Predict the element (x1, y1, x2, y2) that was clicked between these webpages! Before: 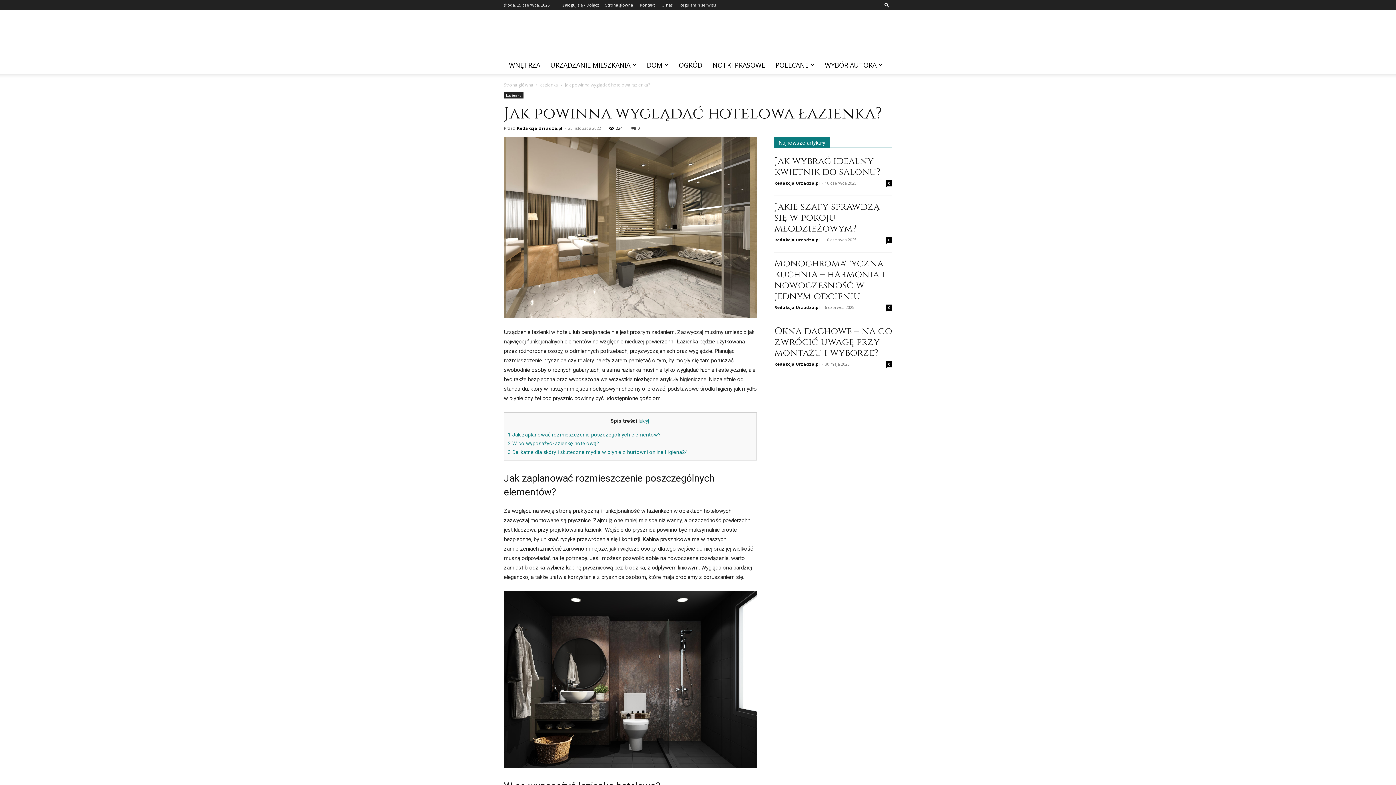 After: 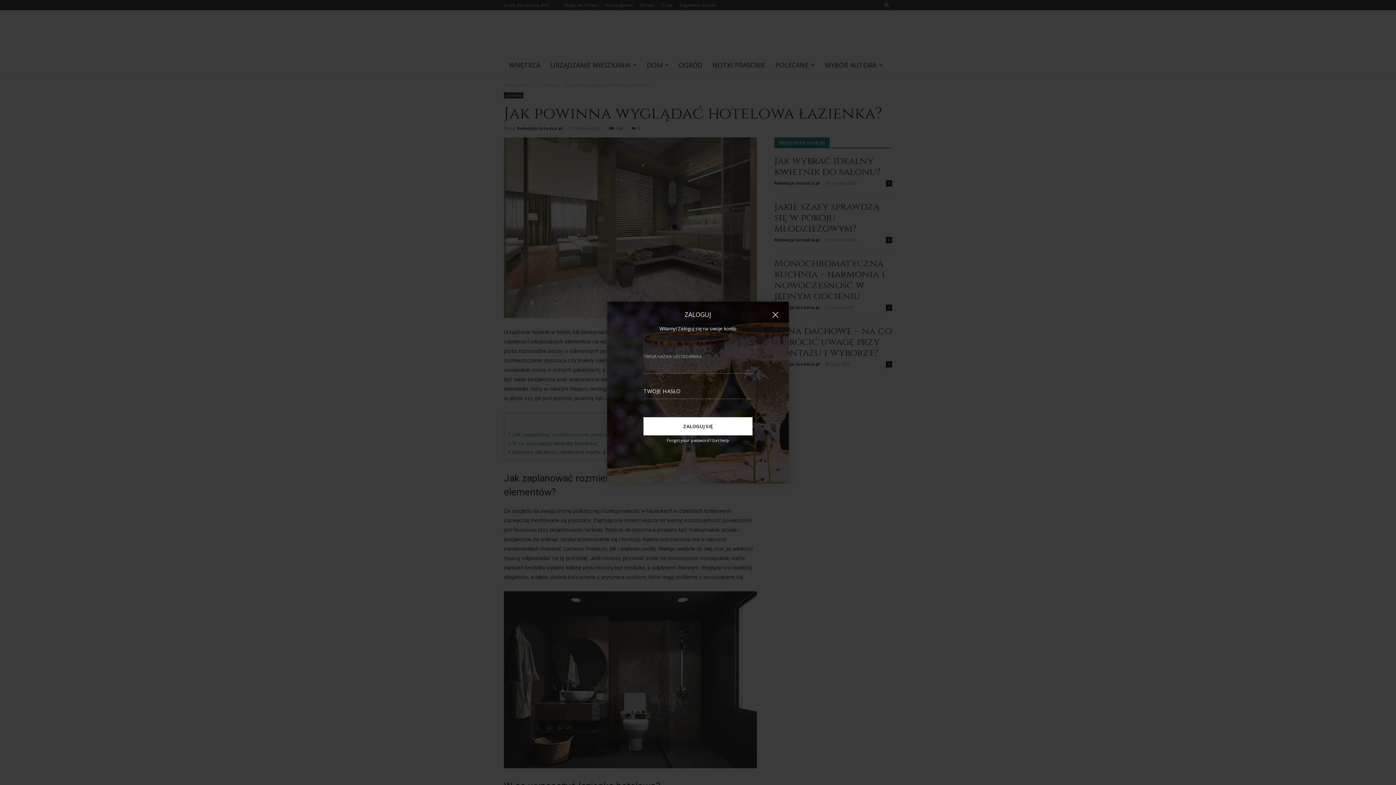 Action: bbox: (562, 2, 599, 7) label: Zaloguj się / Dołącz